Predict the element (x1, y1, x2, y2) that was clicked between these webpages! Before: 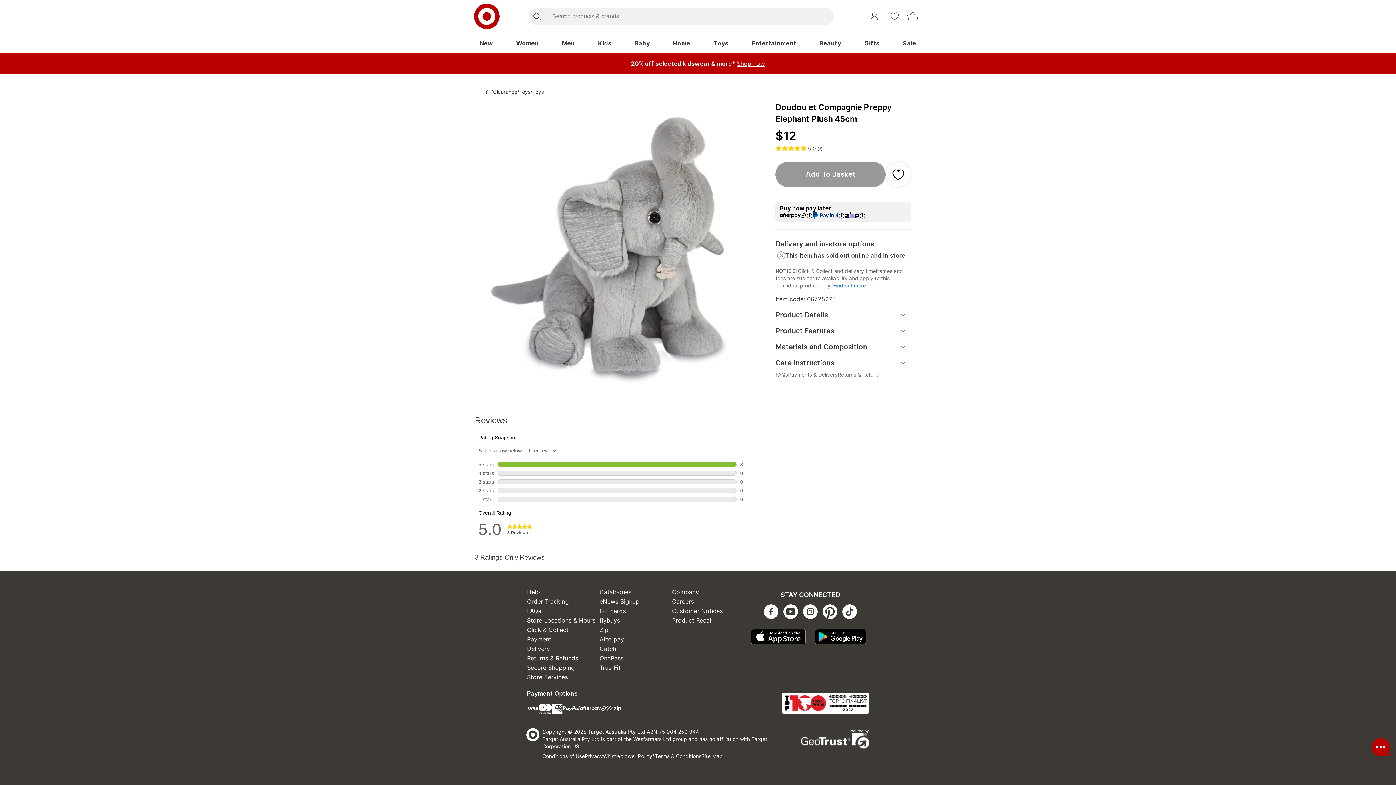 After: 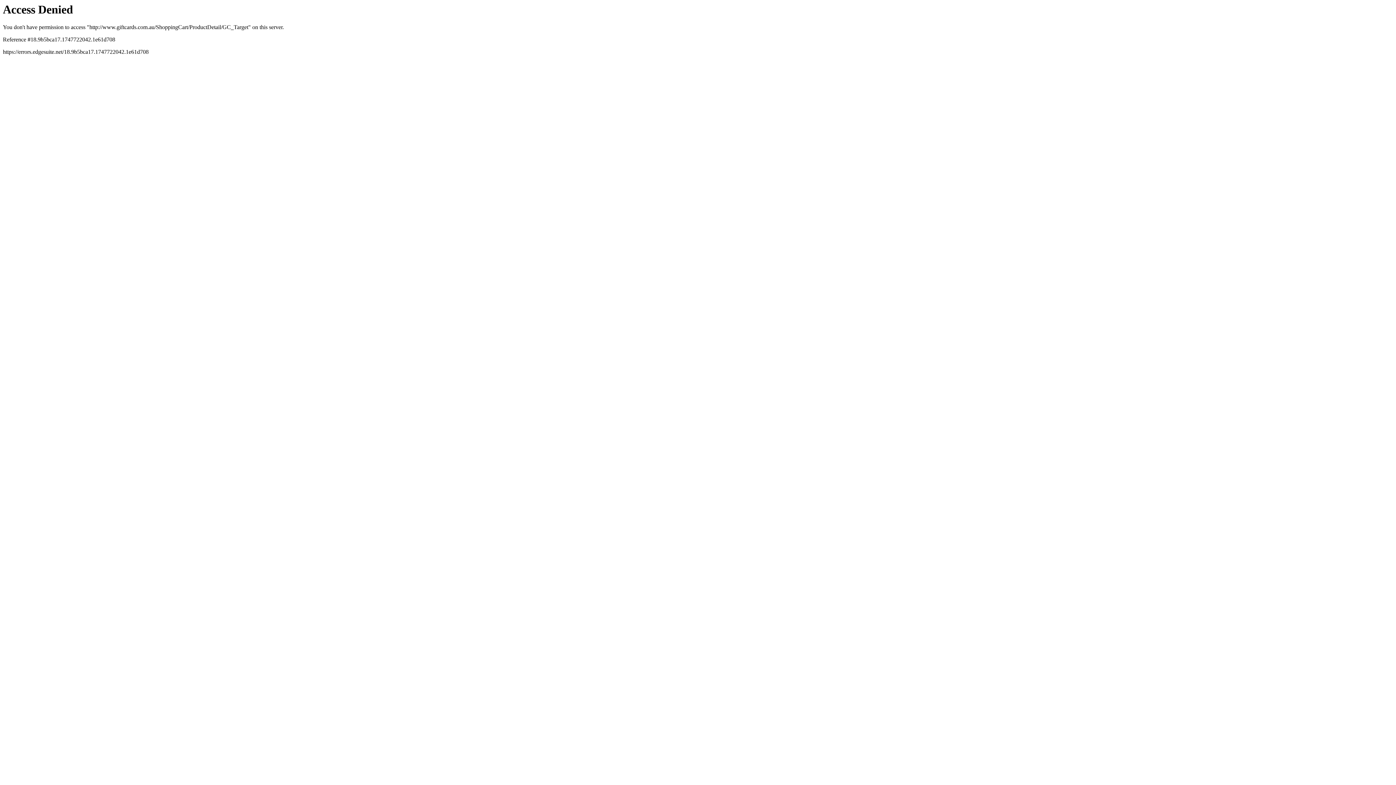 Action: label: Giftcards bbox: (599, 607, 626, 614)